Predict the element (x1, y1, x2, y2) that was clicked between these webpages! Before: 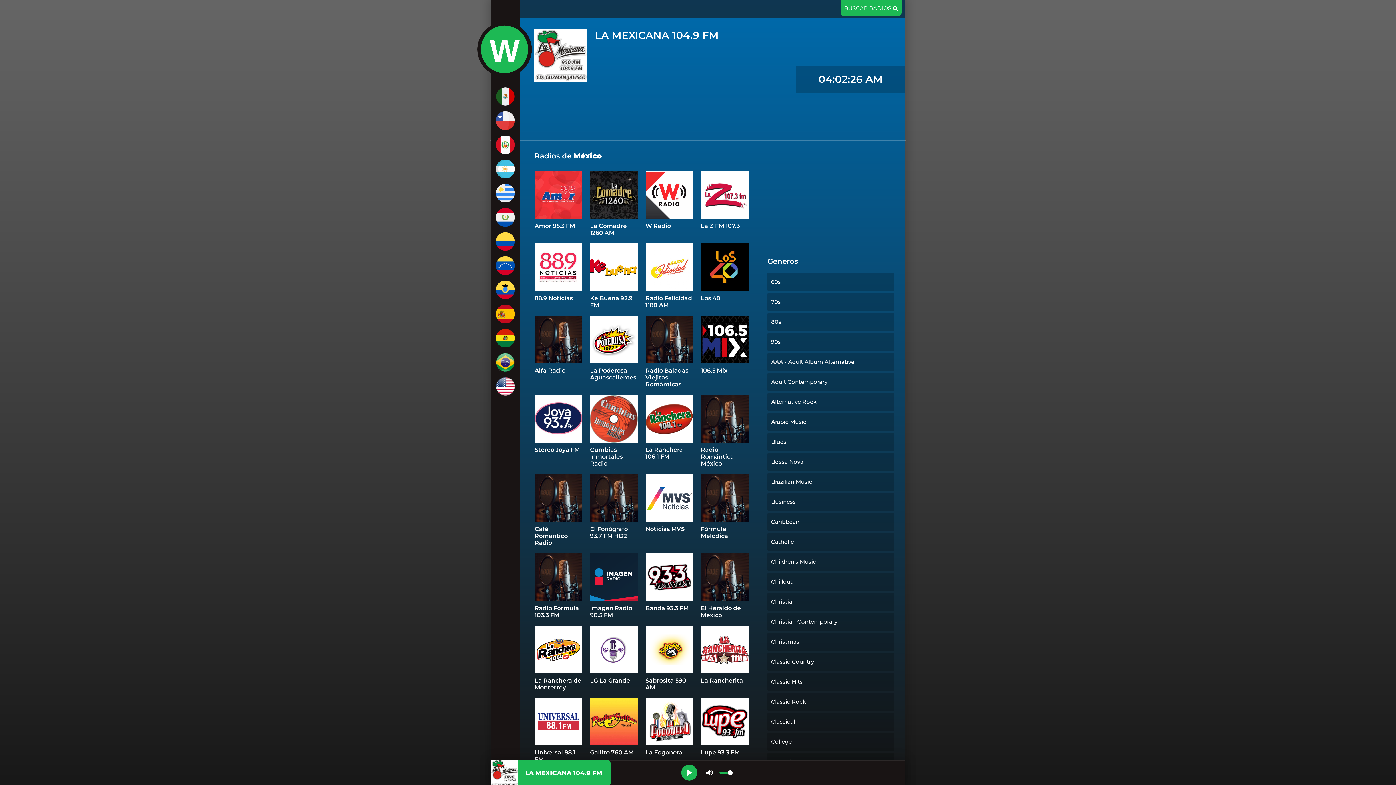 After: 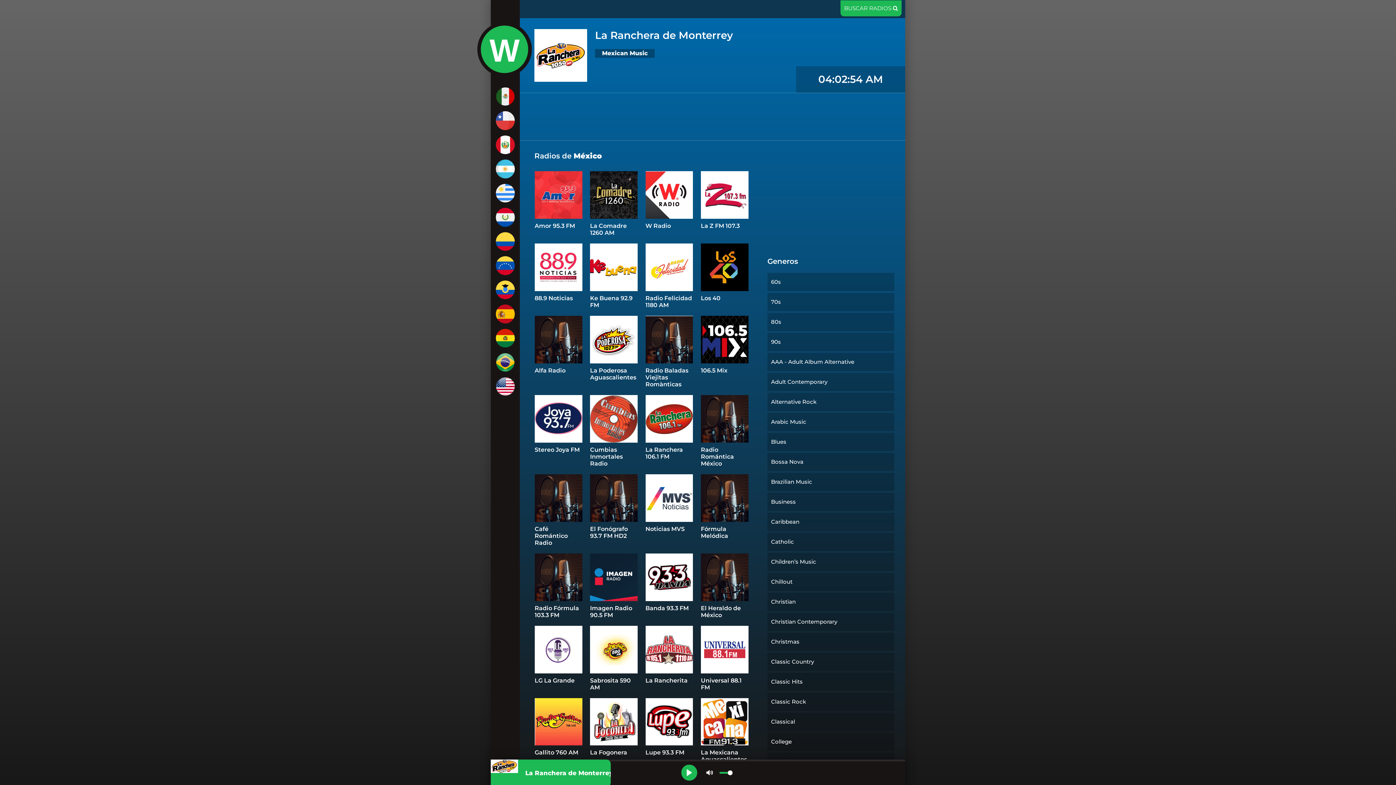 Action: bbox: (534, 626, 582, 673)